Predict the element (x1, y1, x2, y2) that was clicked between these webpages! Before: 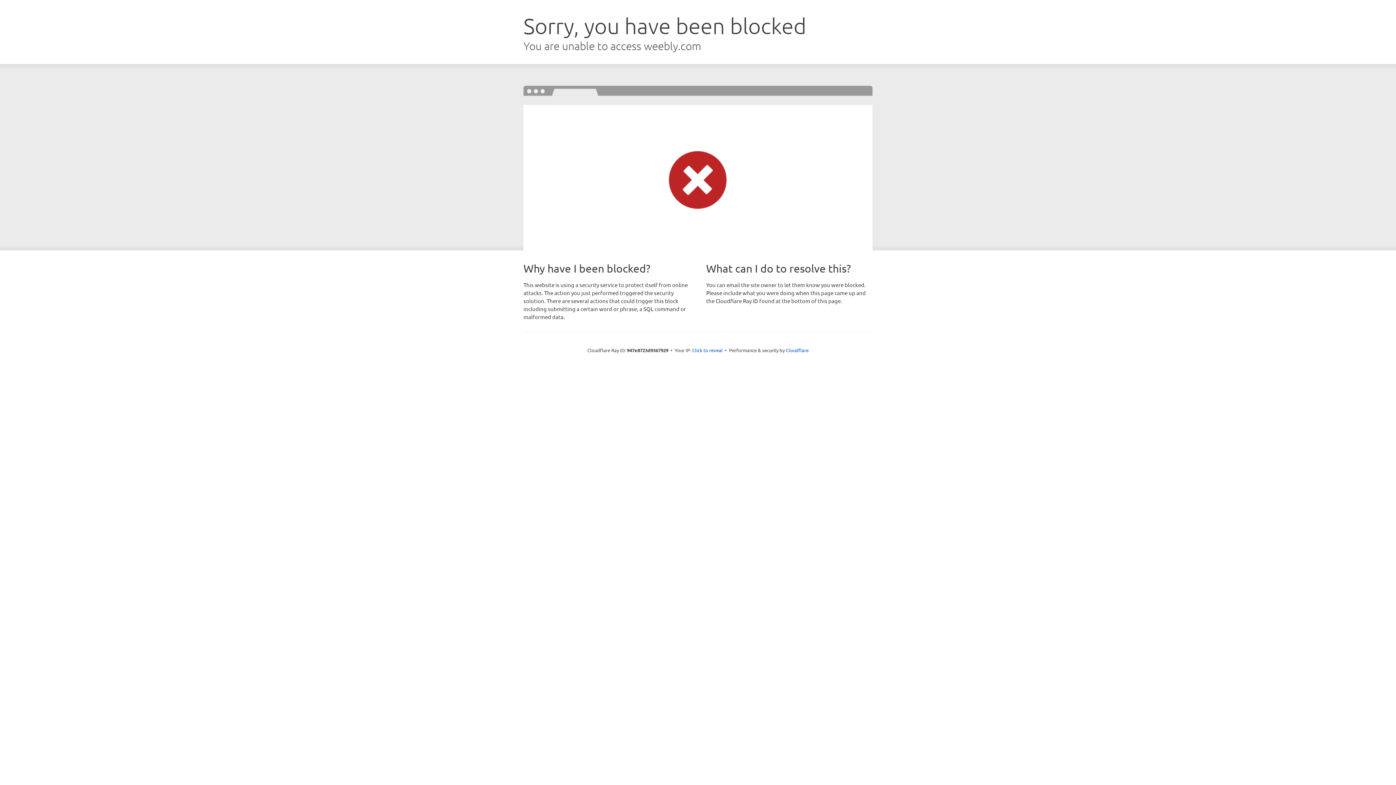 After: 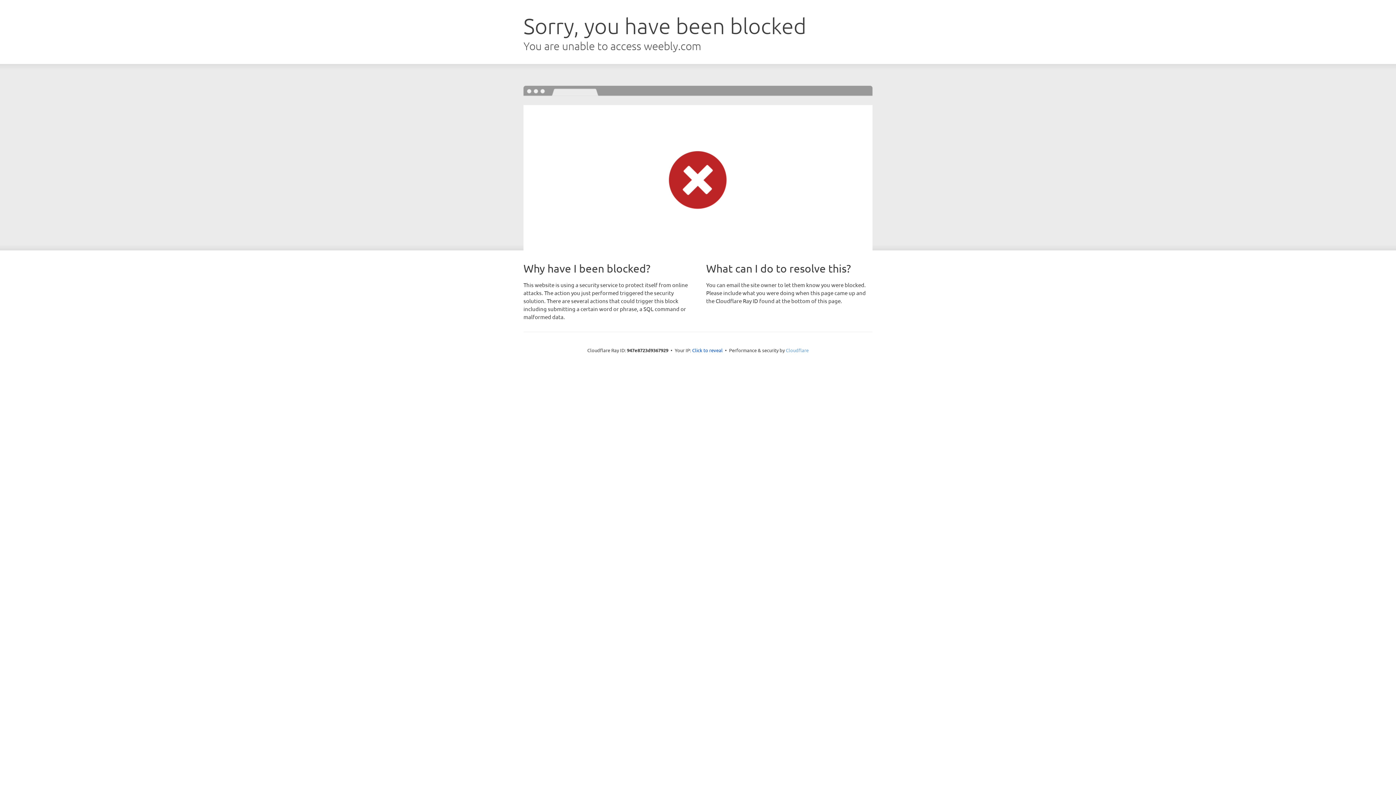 Action: label: Cloudflare bbox: (786, 347, 808, 353)